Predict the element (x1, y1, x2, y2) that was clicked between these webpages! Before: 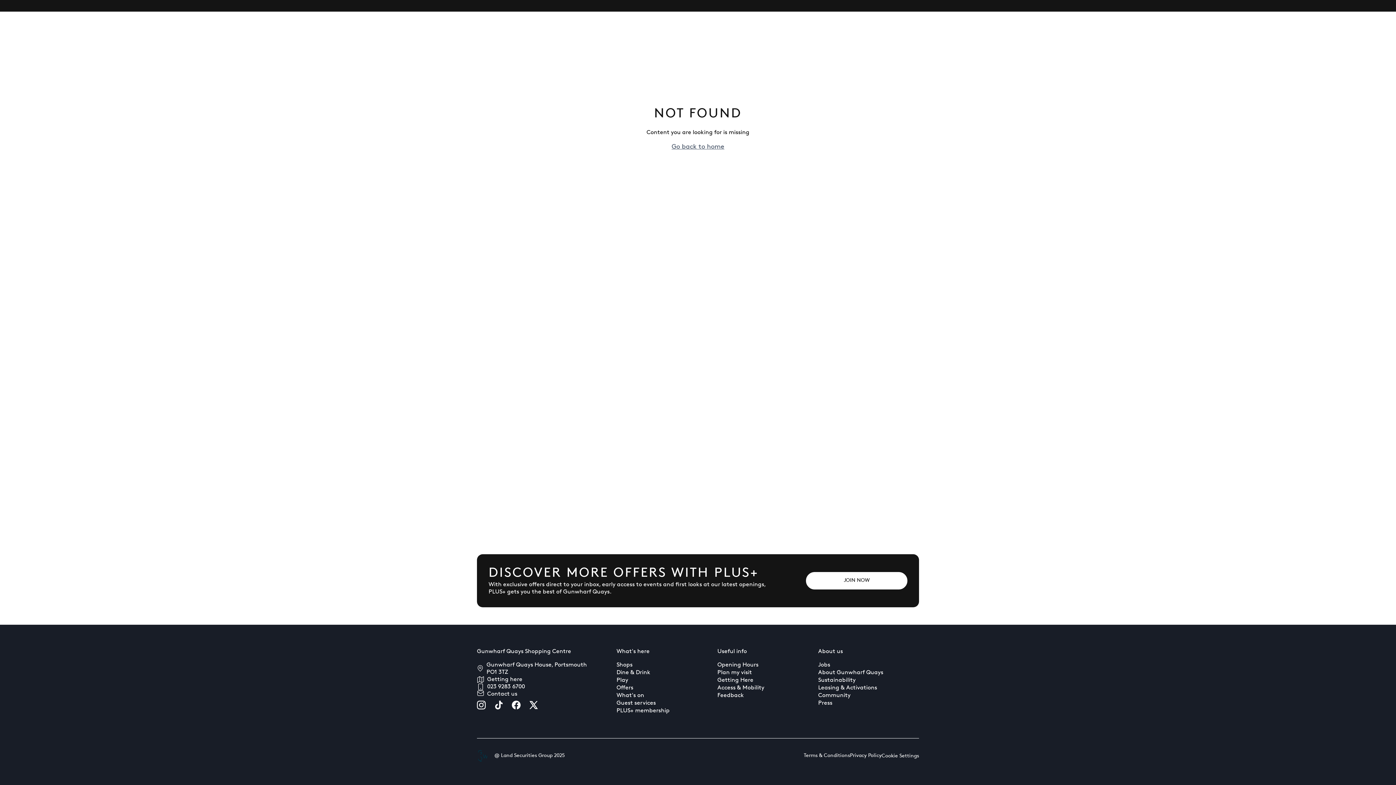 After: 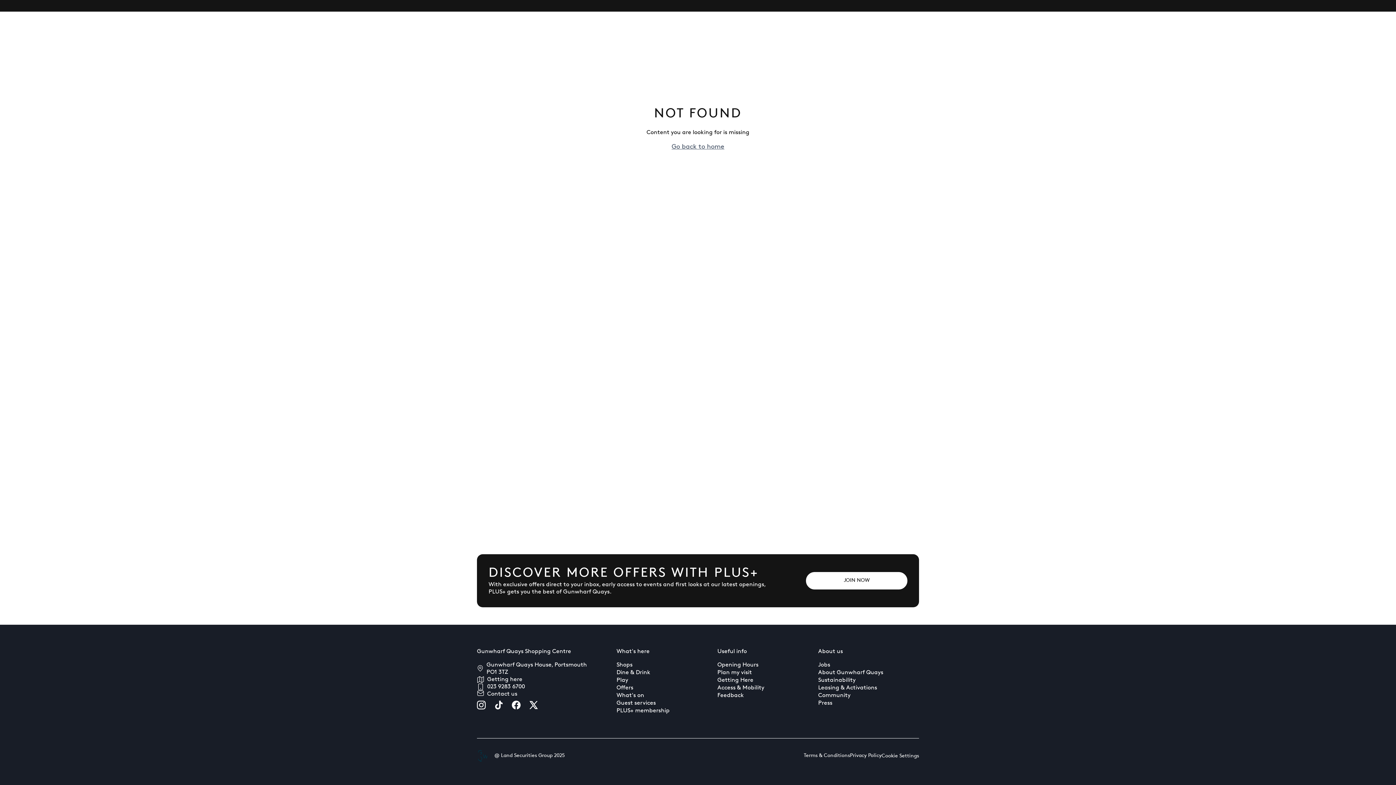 Action: bbox: (477, 701, 485, 709) label: instagram